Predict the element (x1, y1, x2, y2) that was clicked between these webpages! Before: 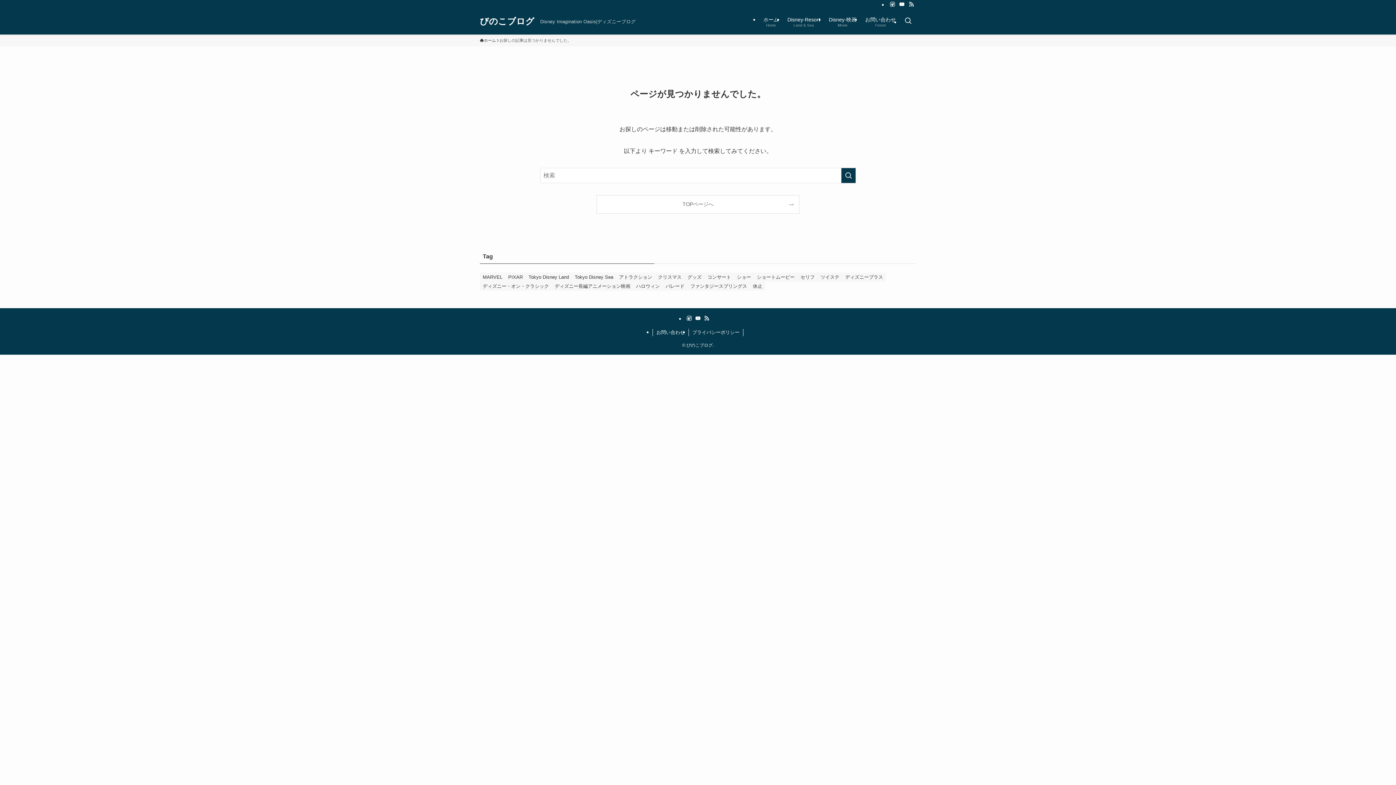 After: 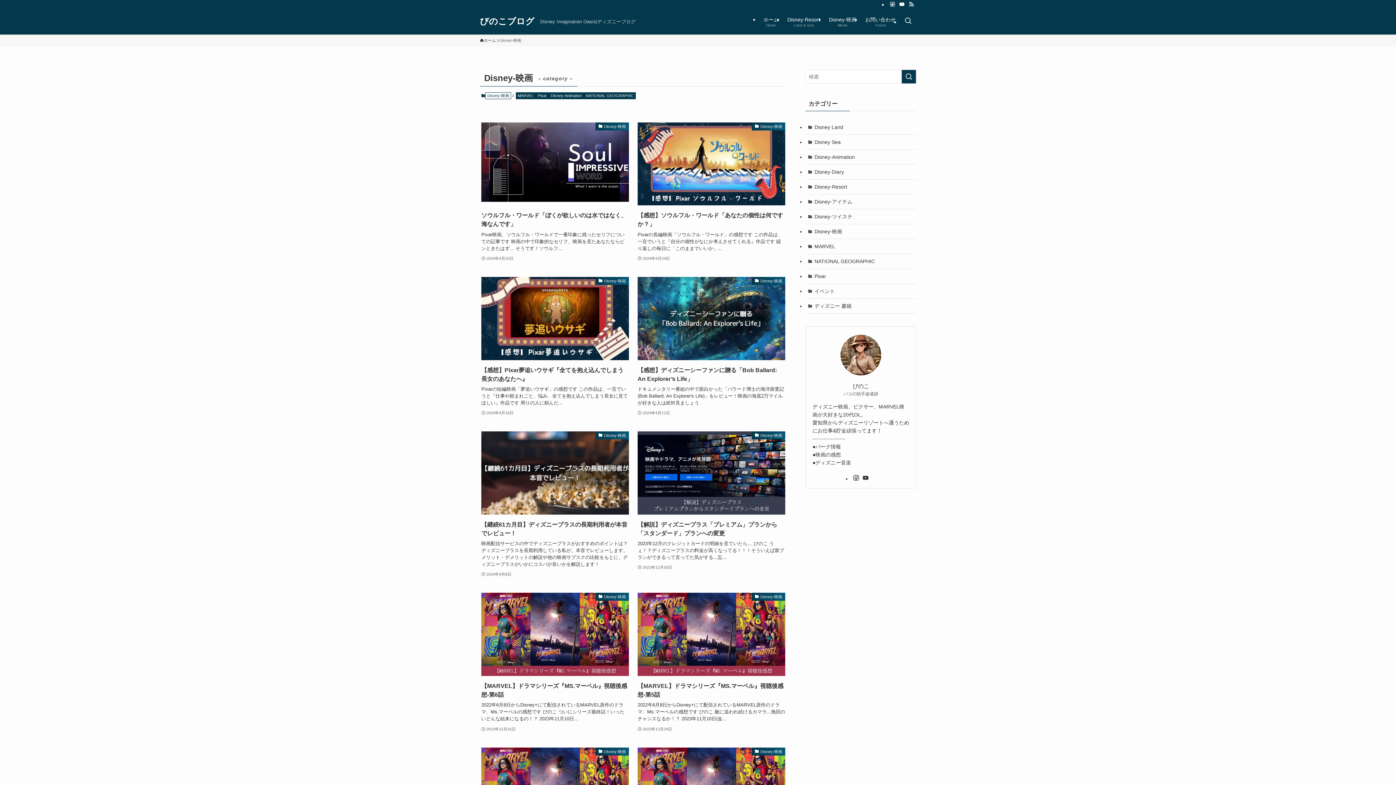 Action: label: Disney-映画
Movie bbox: (824, 8, 861, 34)